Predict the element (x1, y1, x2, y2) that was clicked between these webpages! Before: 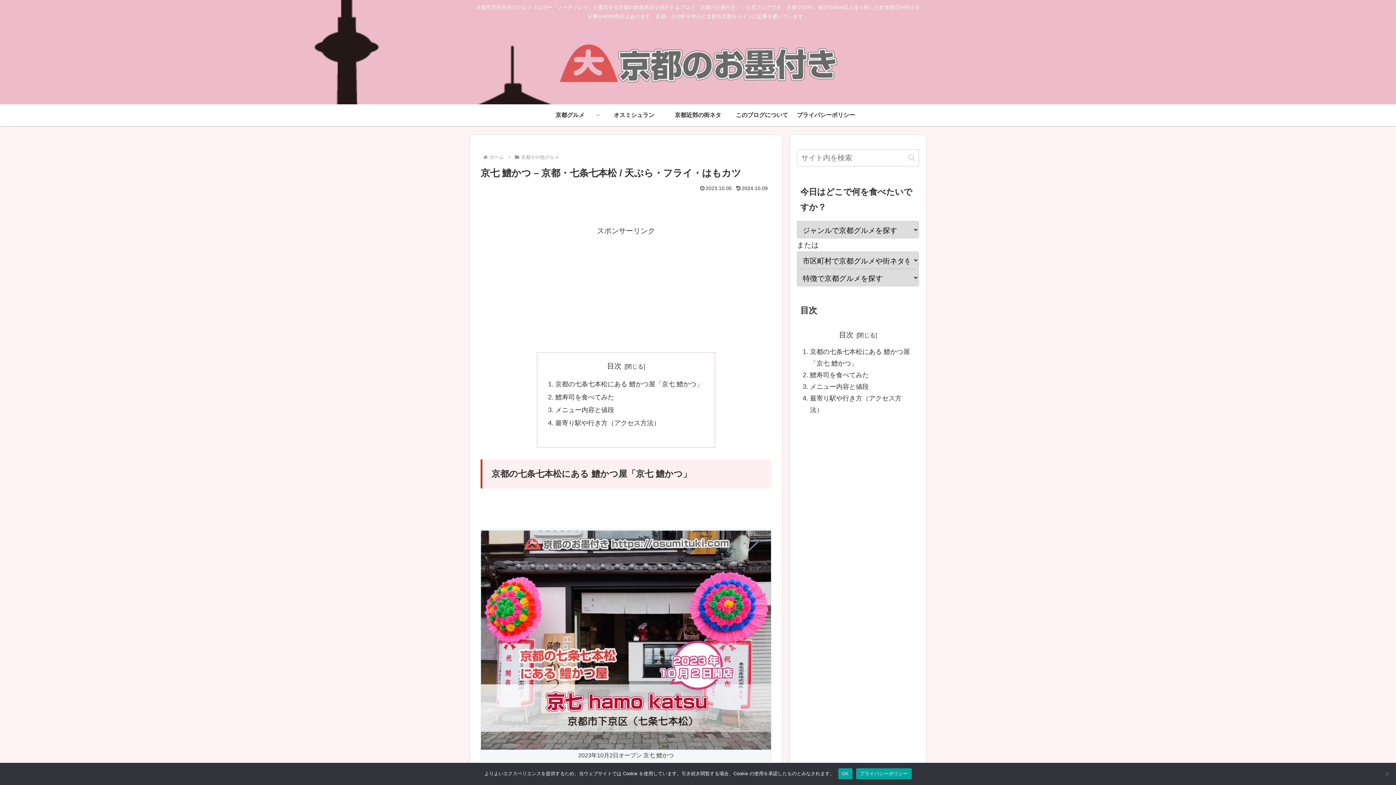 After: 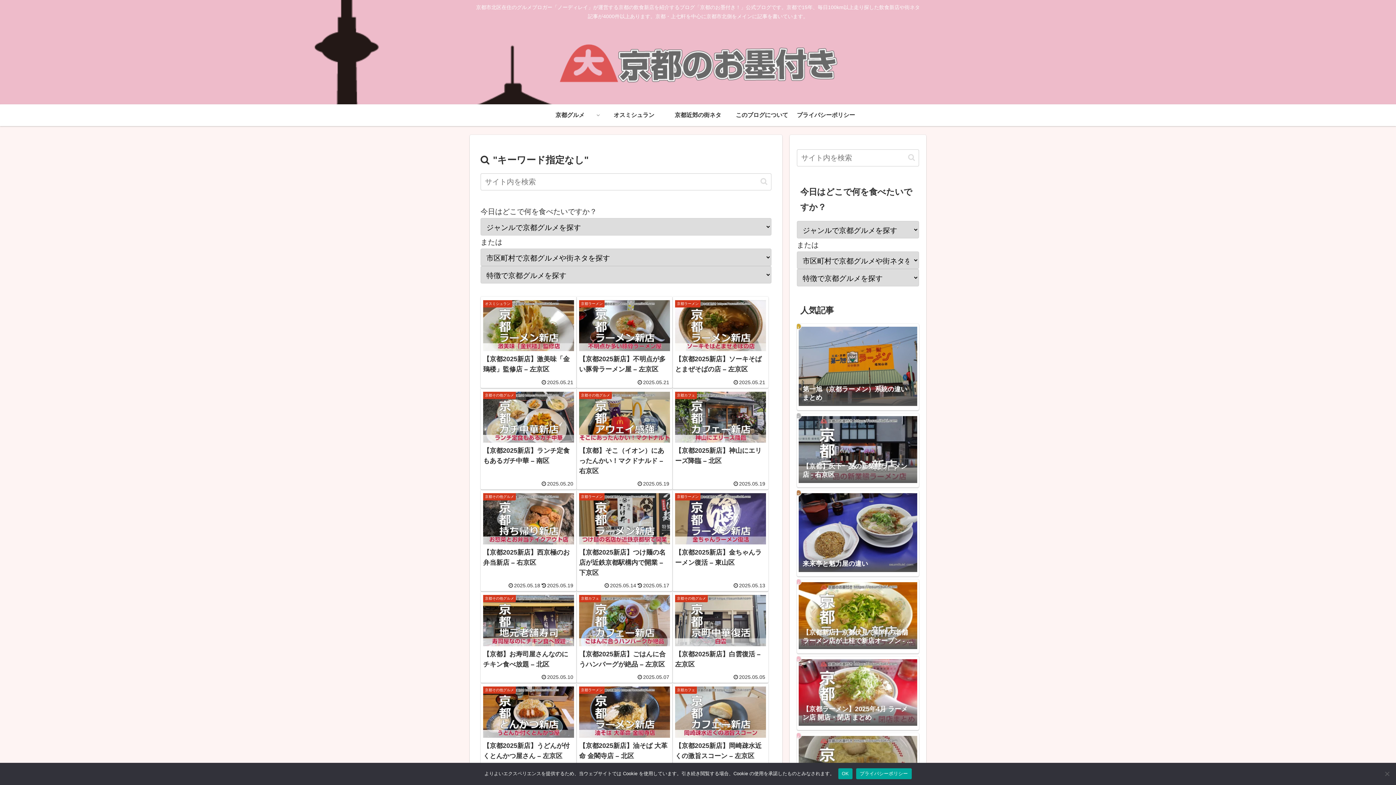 Action: label: button bbox: (905, 153, 918, 161)